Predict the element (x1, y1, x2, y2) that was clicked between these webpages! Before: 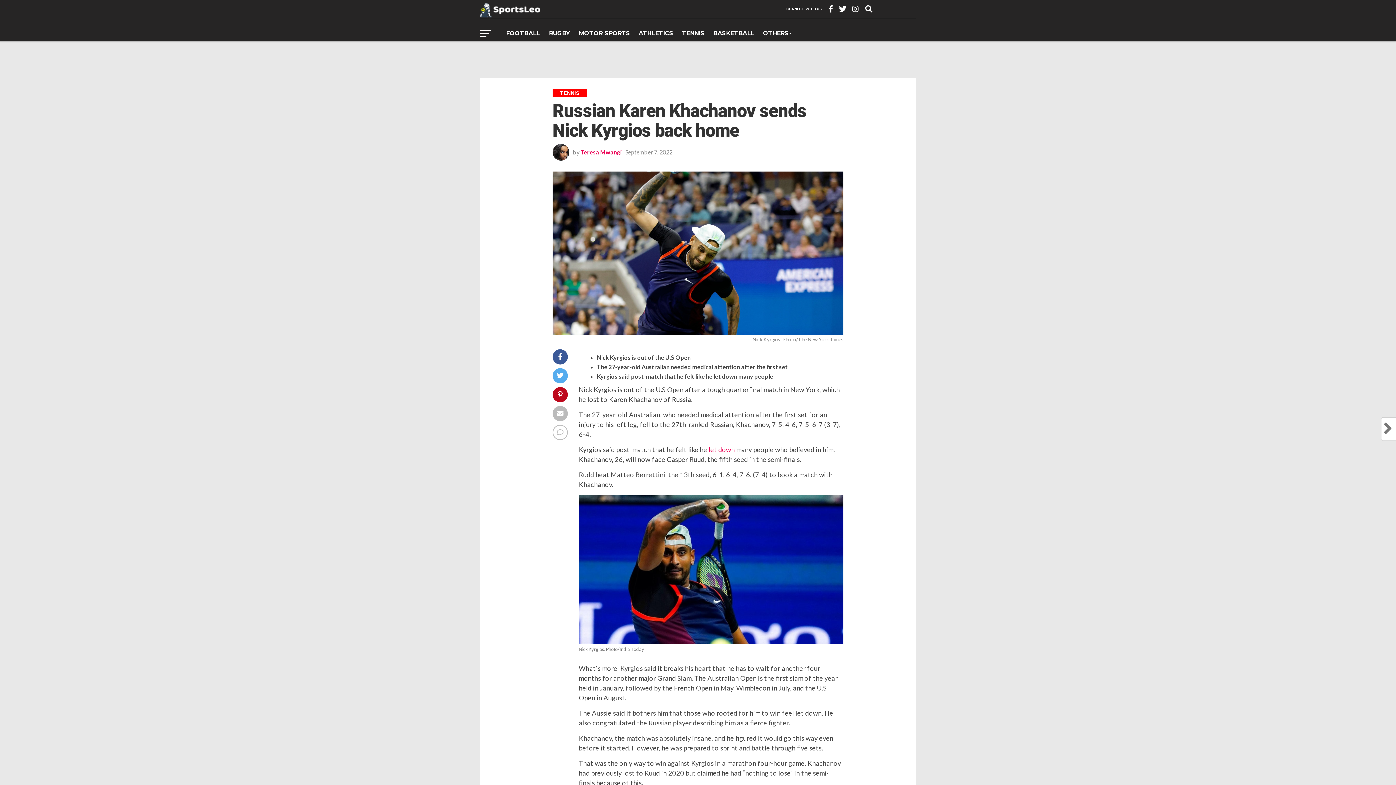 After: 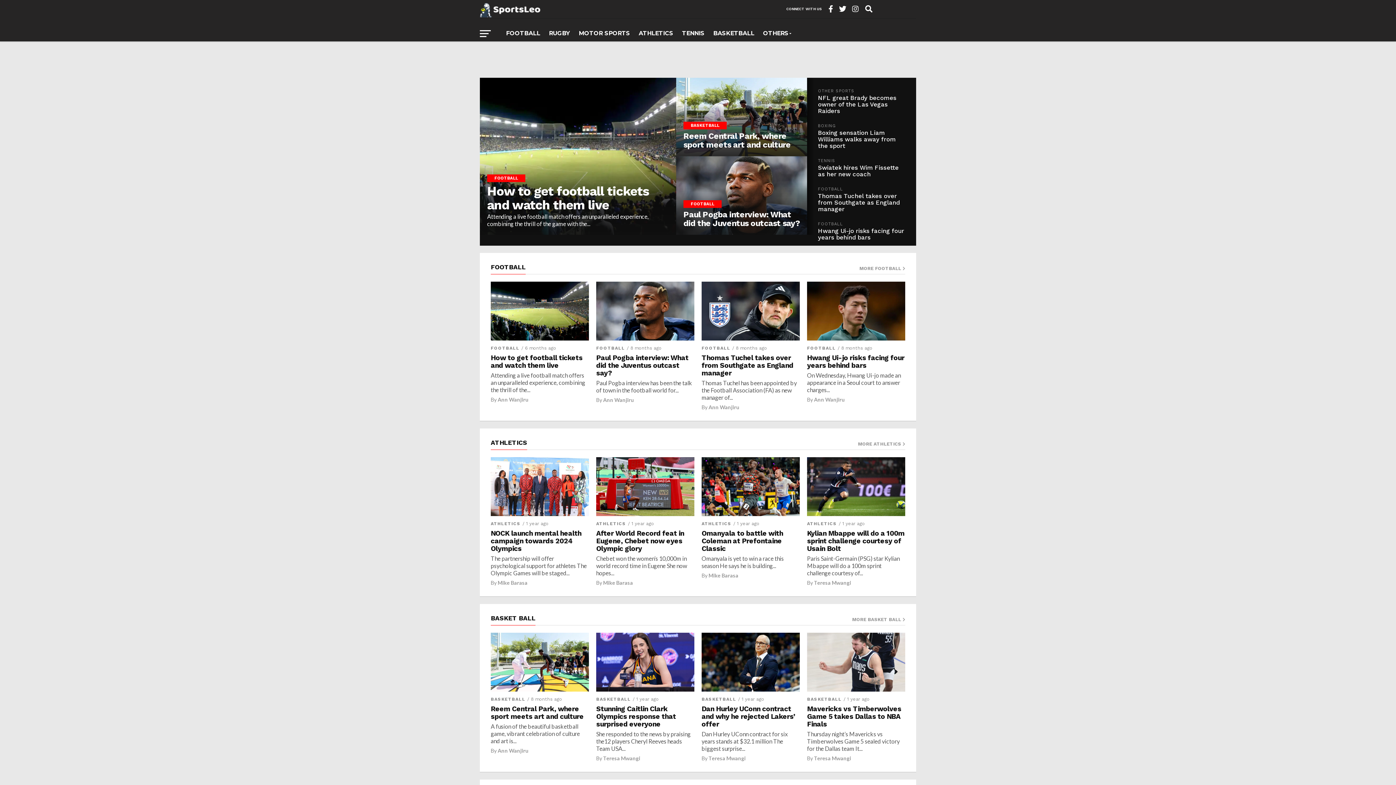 Action: bbox: (480, 12, 540, 19)